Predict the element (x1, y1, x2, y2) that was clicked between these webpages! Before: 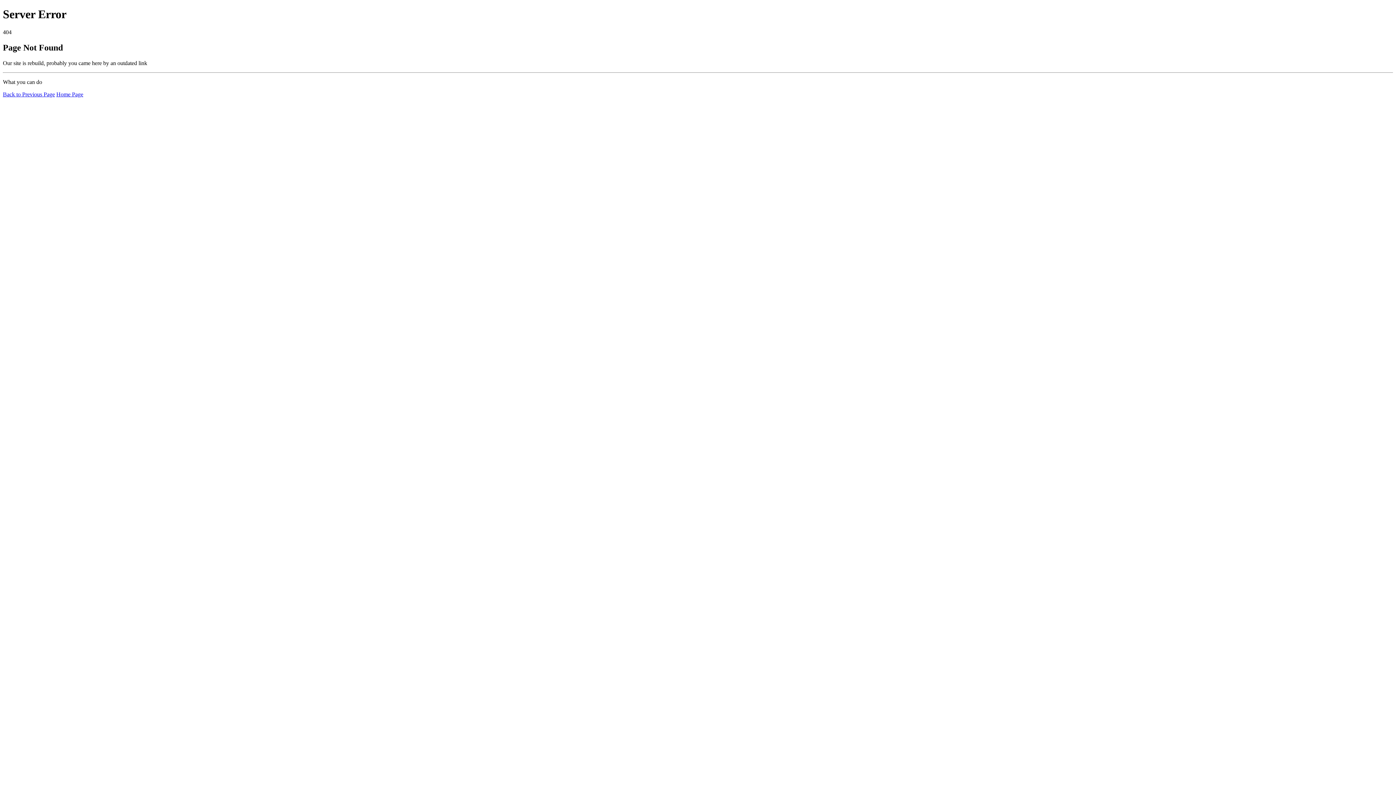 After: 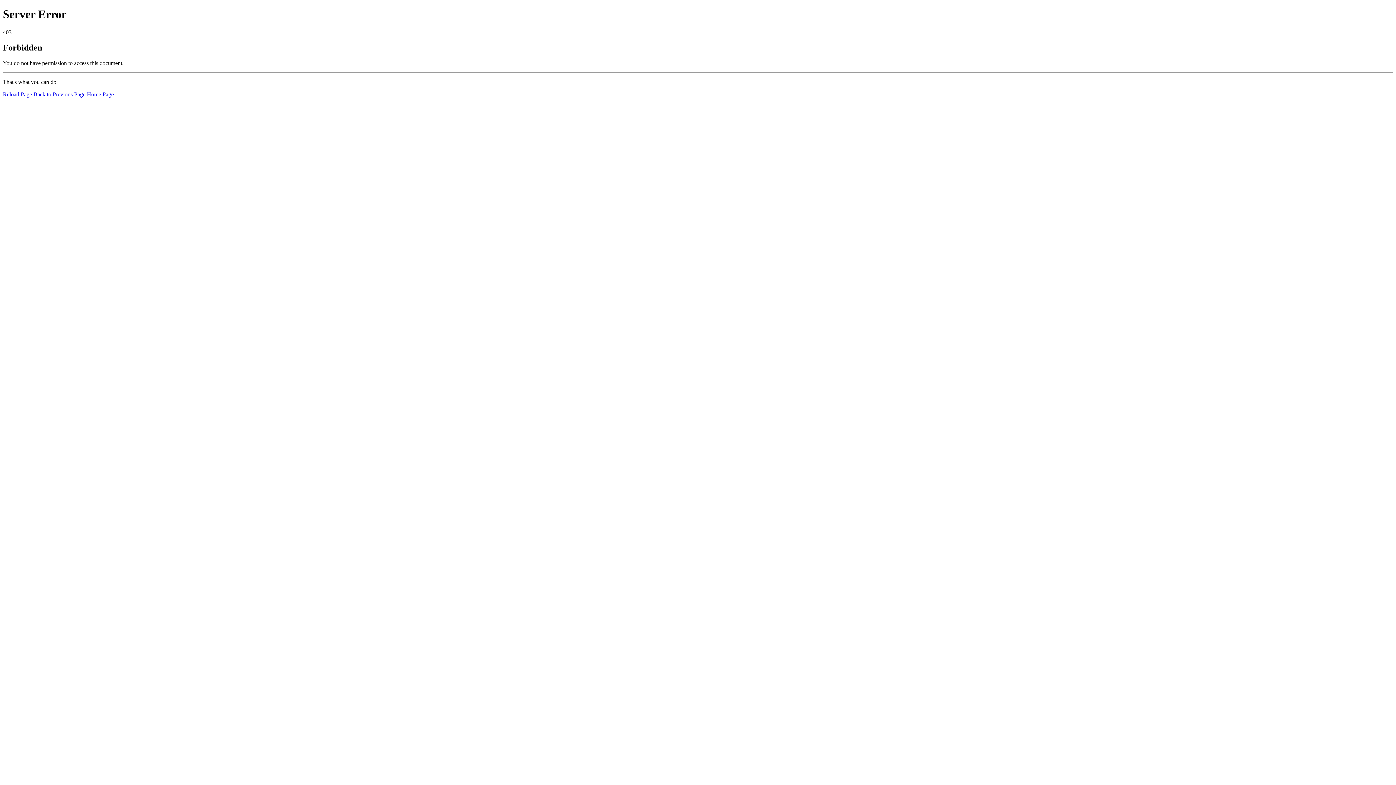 Action: bbox: (56, 91, 83, 97) label: Home Page